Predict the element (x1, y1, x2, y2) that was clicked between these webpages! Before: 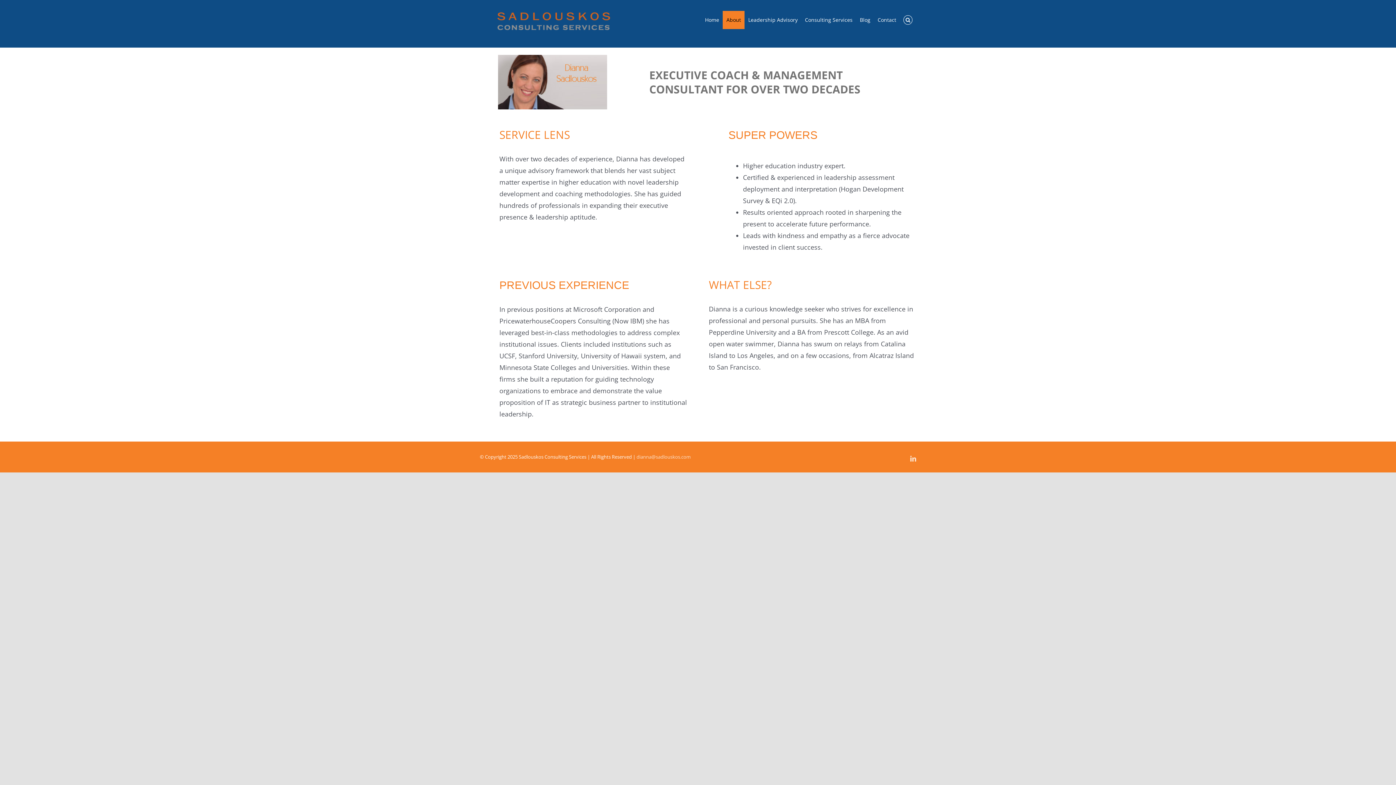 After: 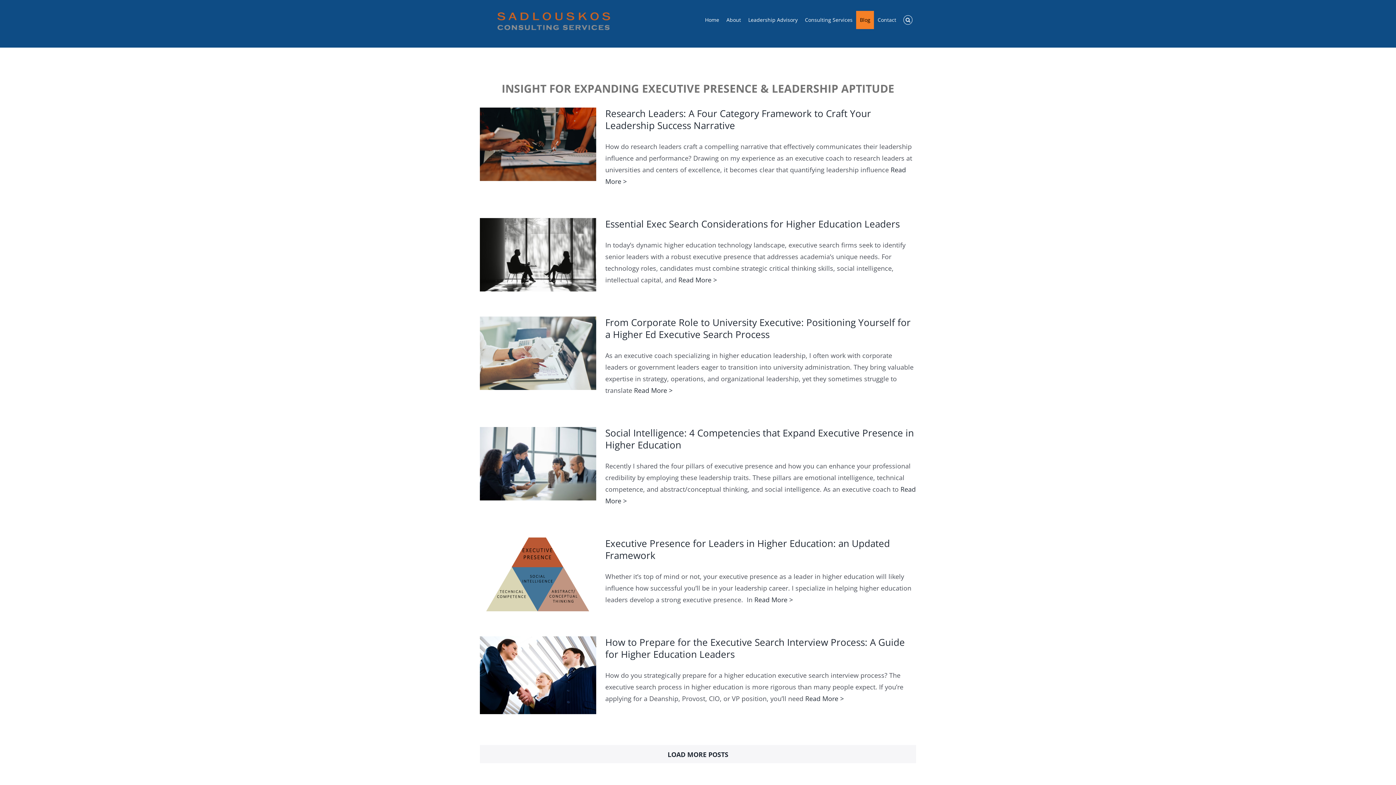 Action: label: Blog bbox: (856, 10, 874, 29)